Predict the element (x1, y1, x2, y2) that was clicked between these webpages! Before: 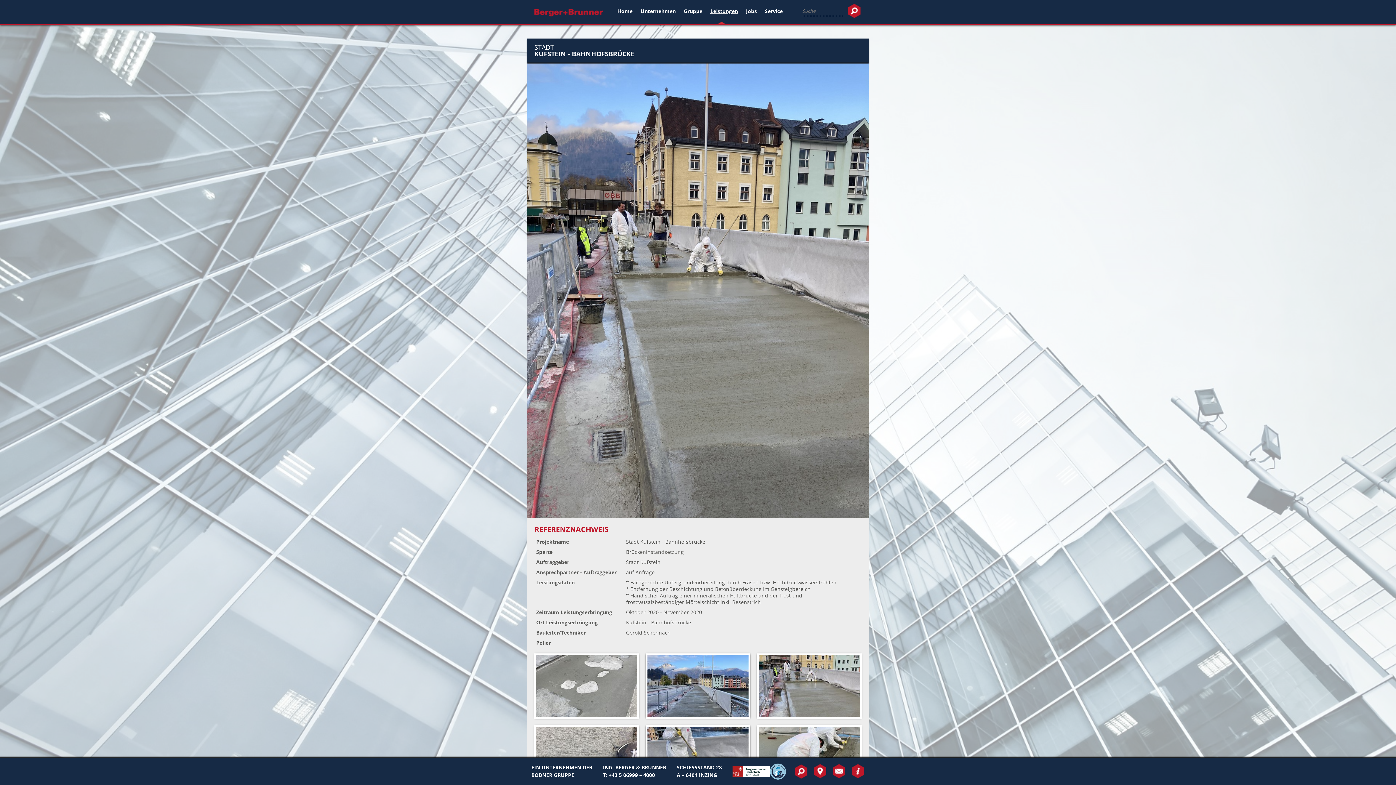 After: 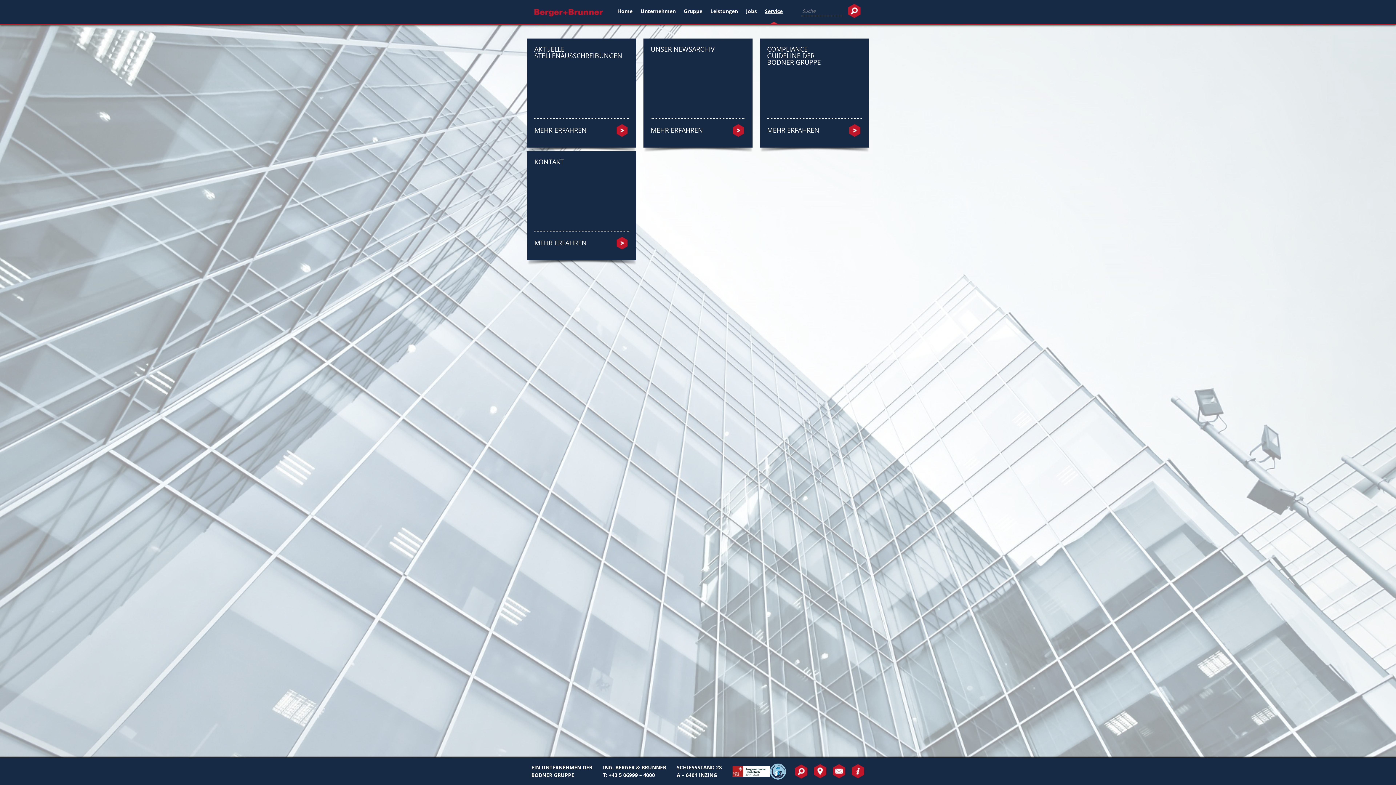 Action: label: Service bbox: (761, 6, 786, 27)